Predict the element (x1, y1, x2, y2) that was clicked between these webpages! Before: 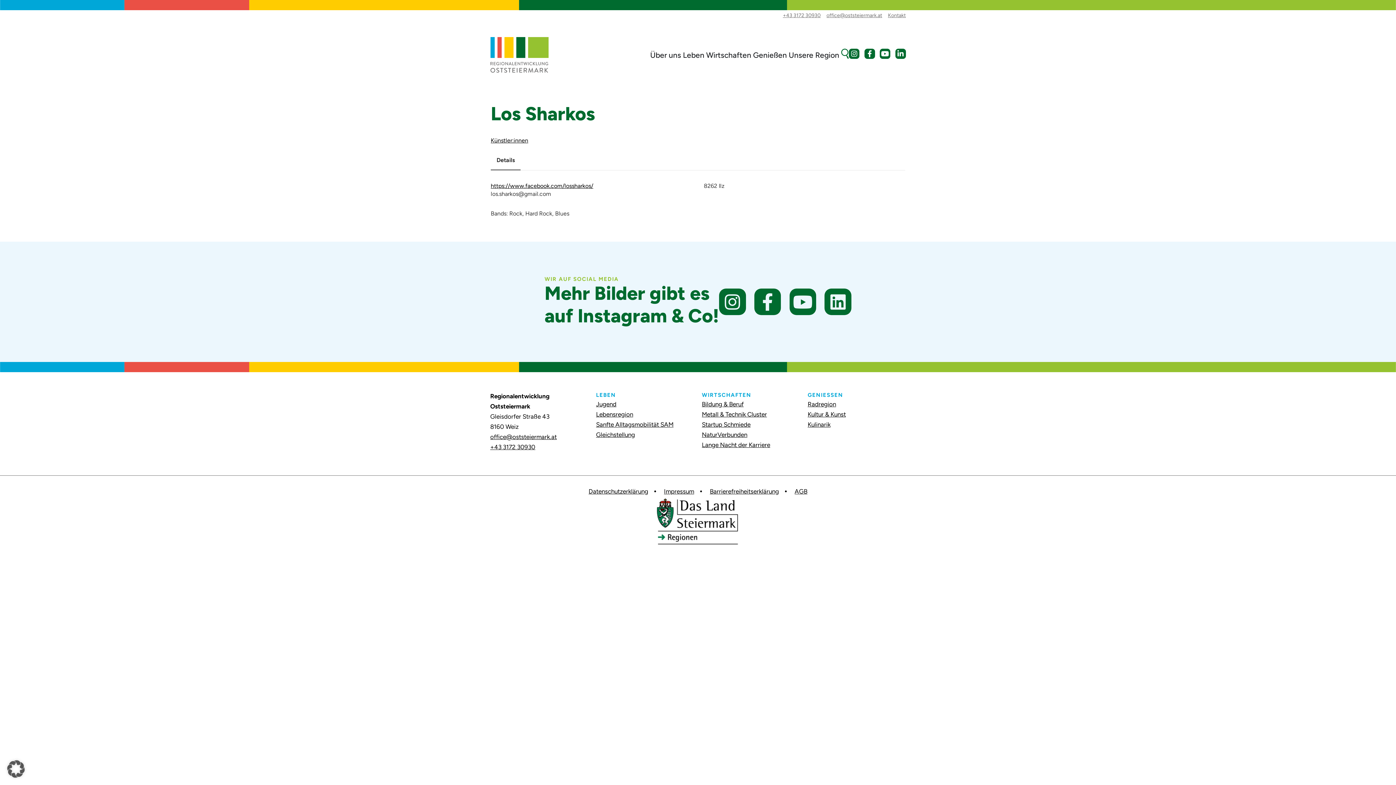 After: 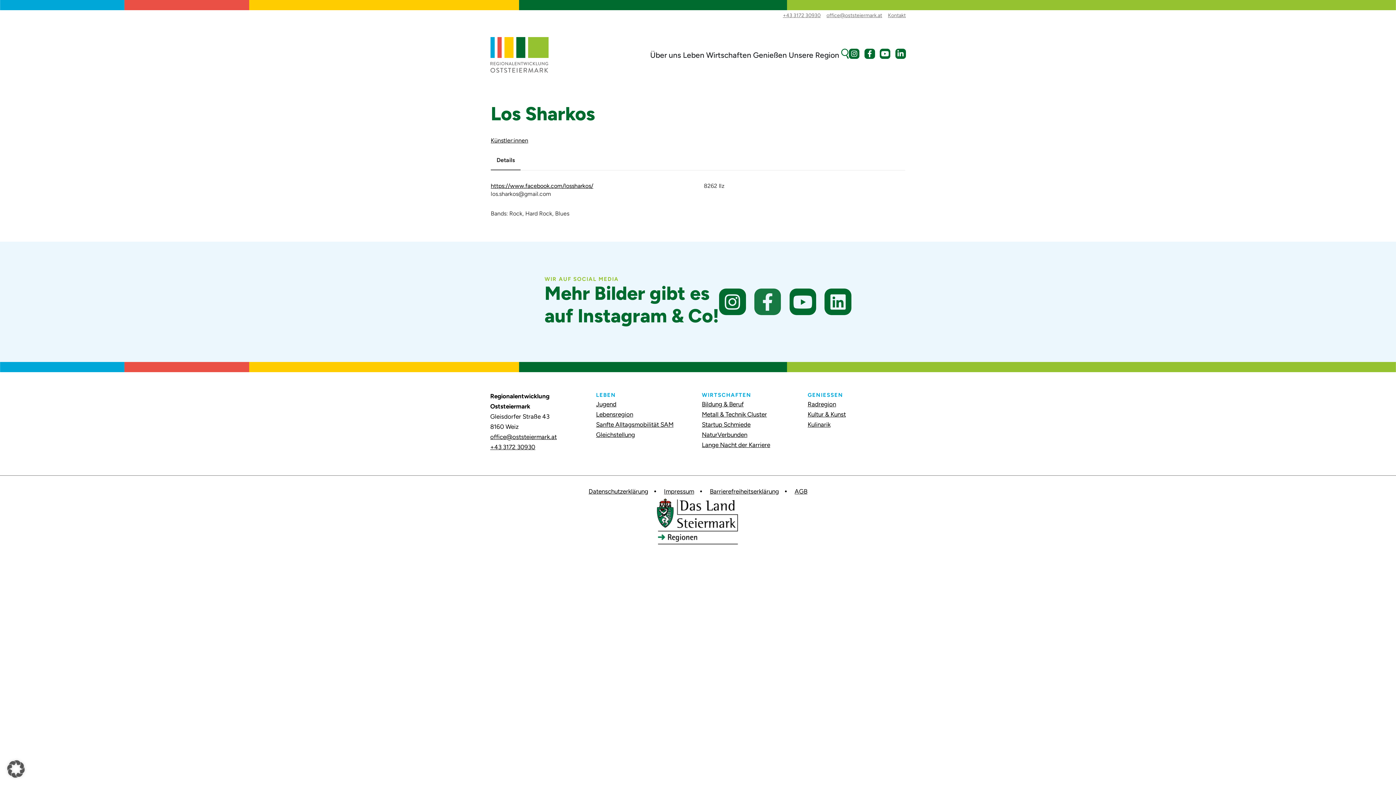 Action: bbox: (754, 288, 781, 315) label: Facebook-f